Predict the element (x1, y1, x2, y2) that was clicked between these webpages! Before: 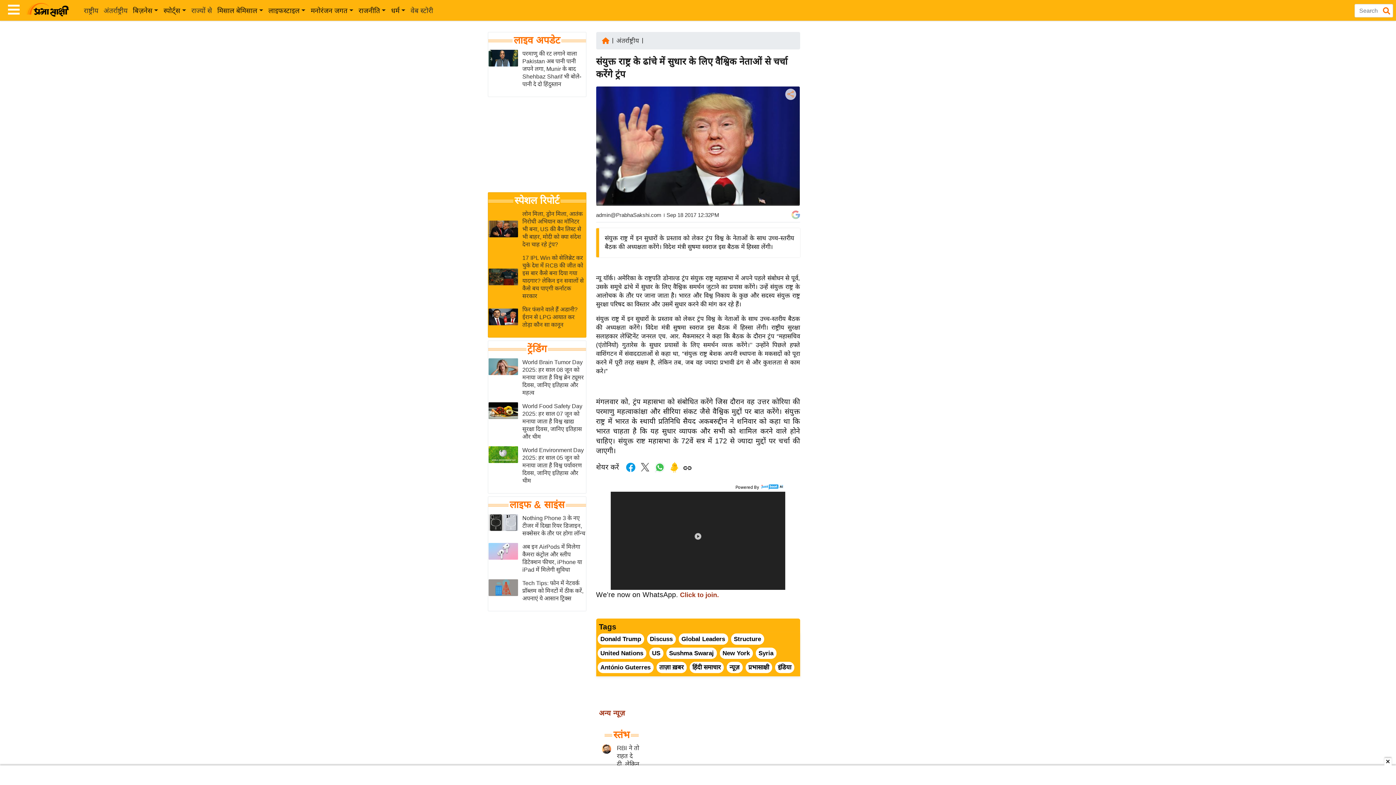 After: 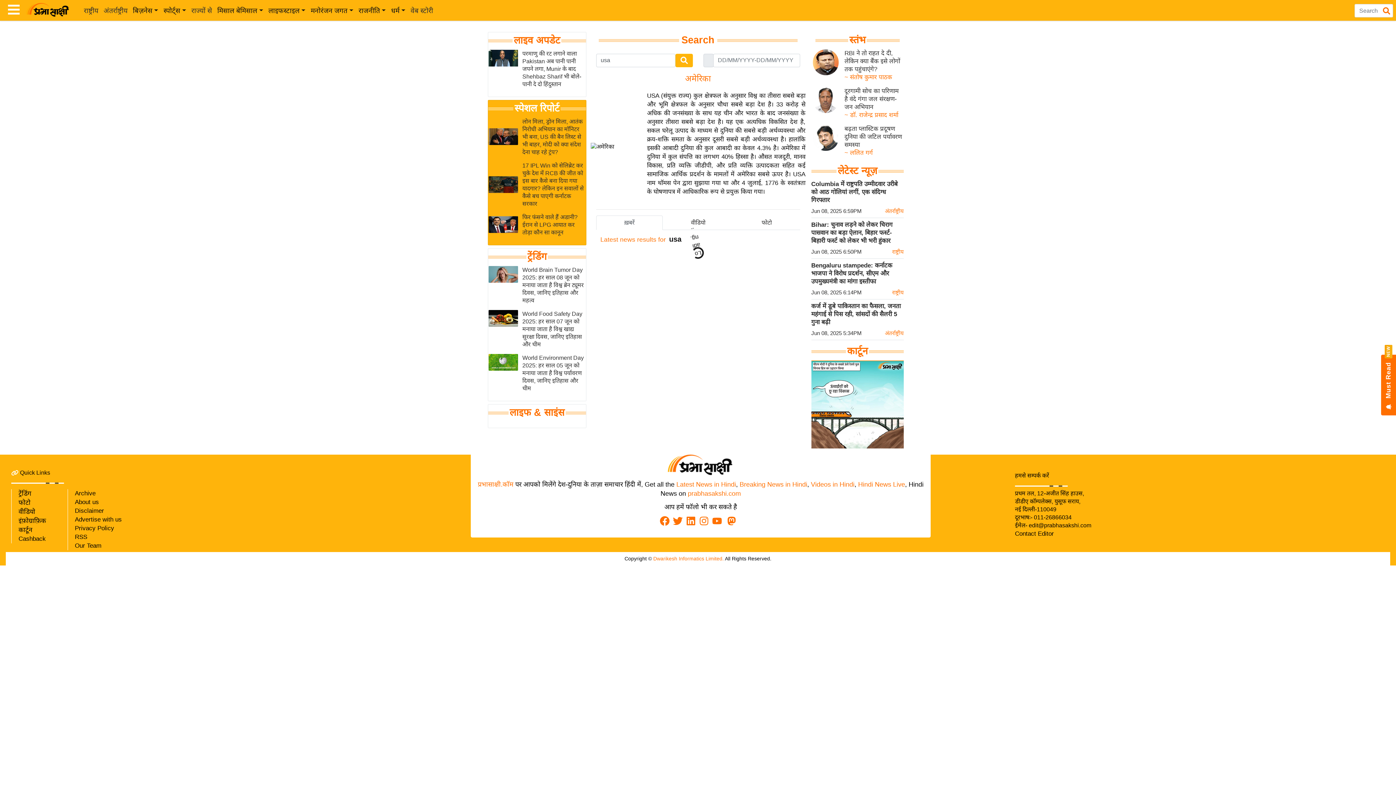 Action: bbox: (649, 540, 663, 552) label: US